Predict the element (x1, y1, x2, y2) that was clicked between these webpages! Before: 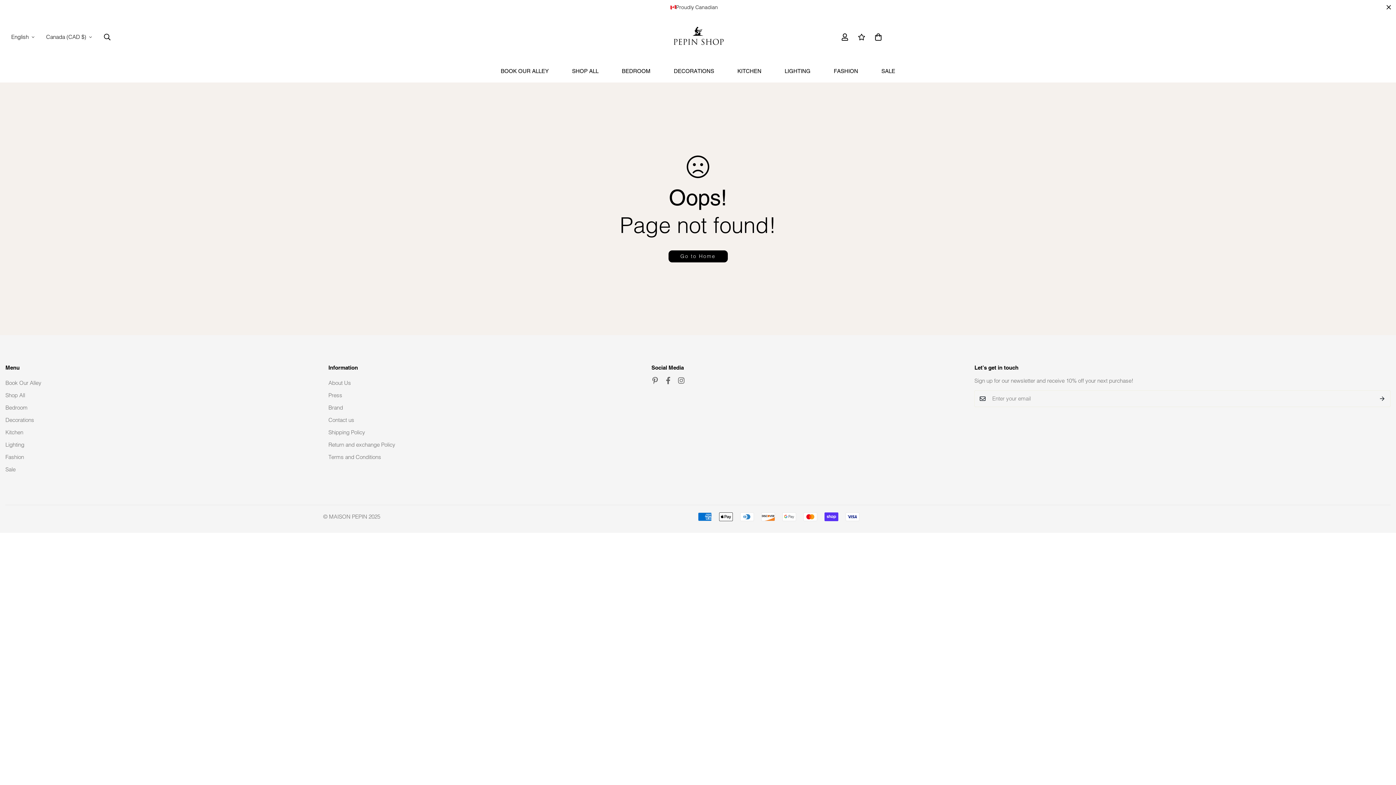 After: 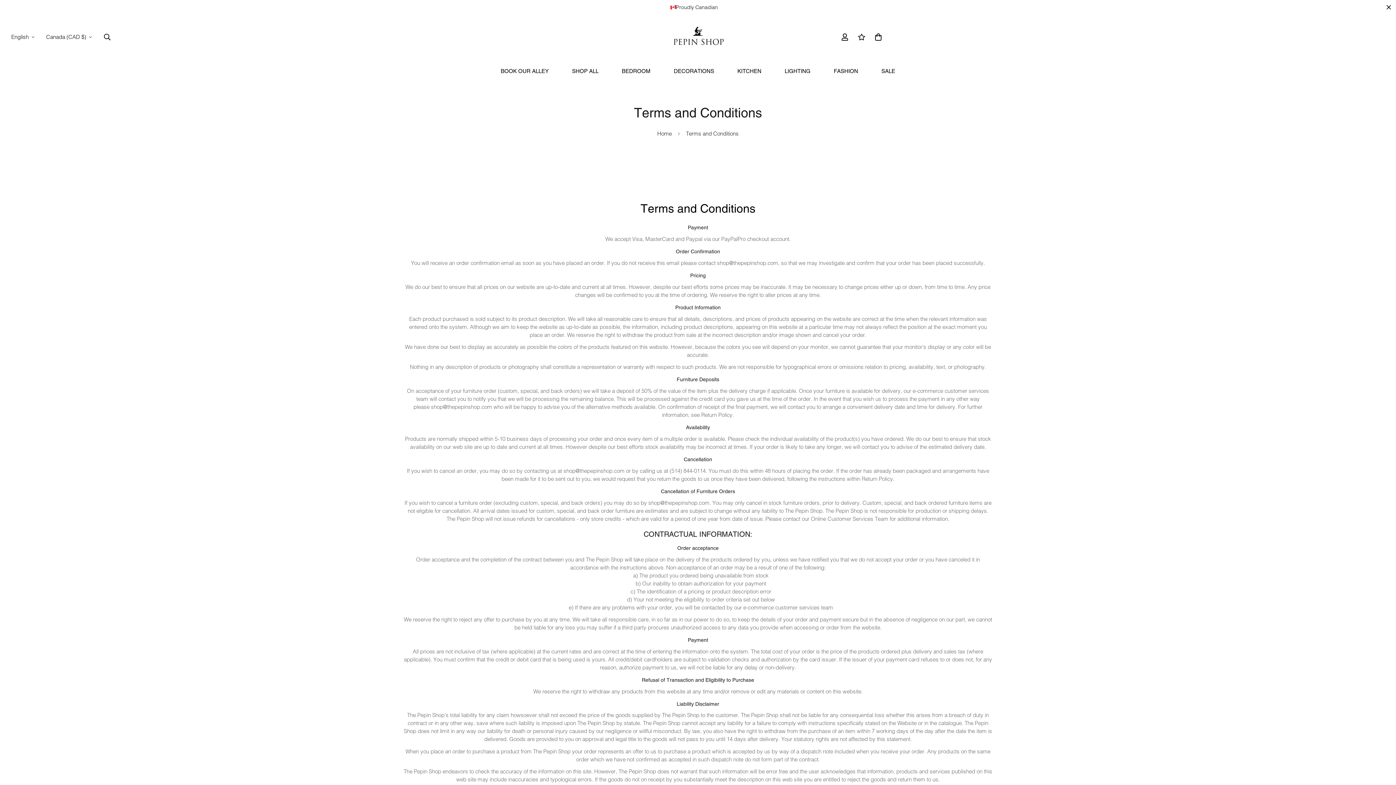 Action: bbox: (328, 453, 381, 460) label: Terms and Conditions